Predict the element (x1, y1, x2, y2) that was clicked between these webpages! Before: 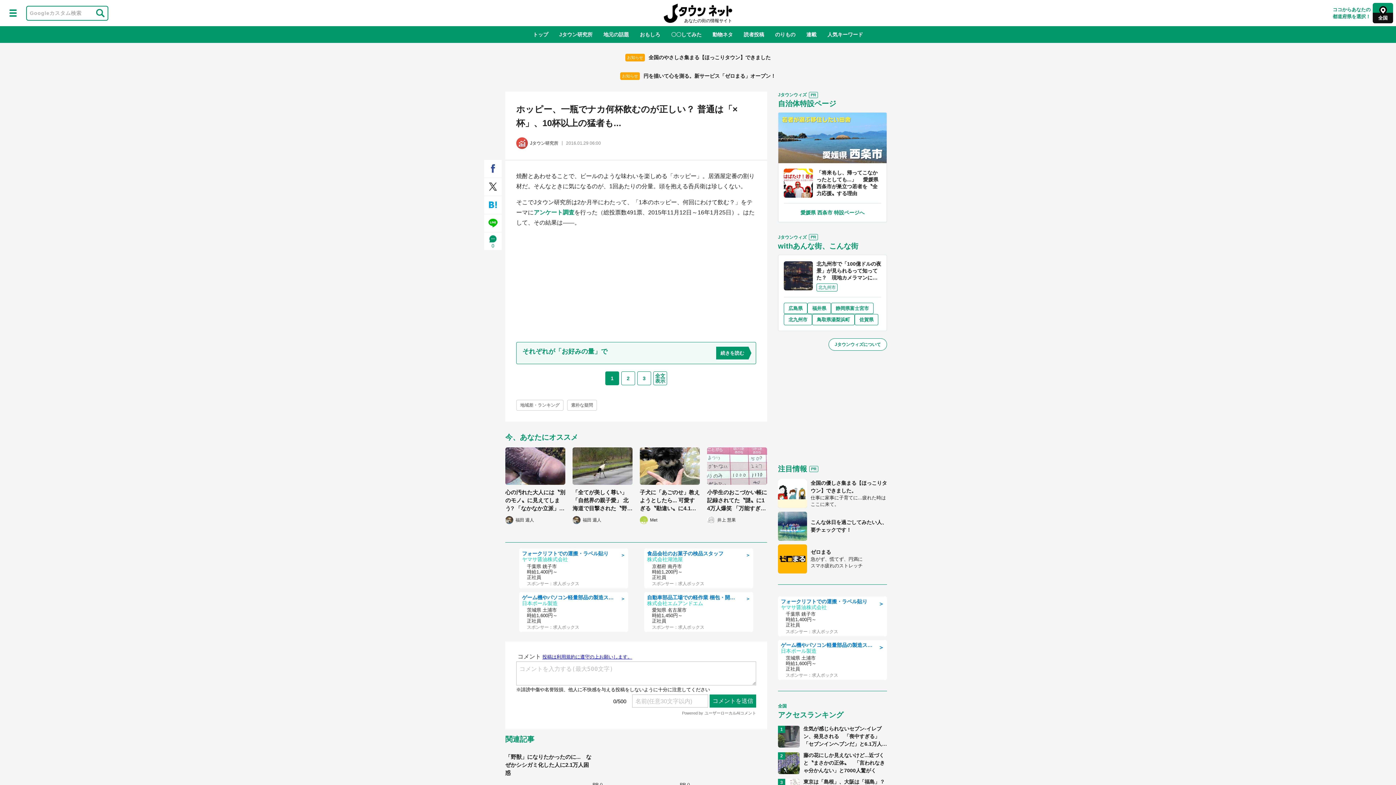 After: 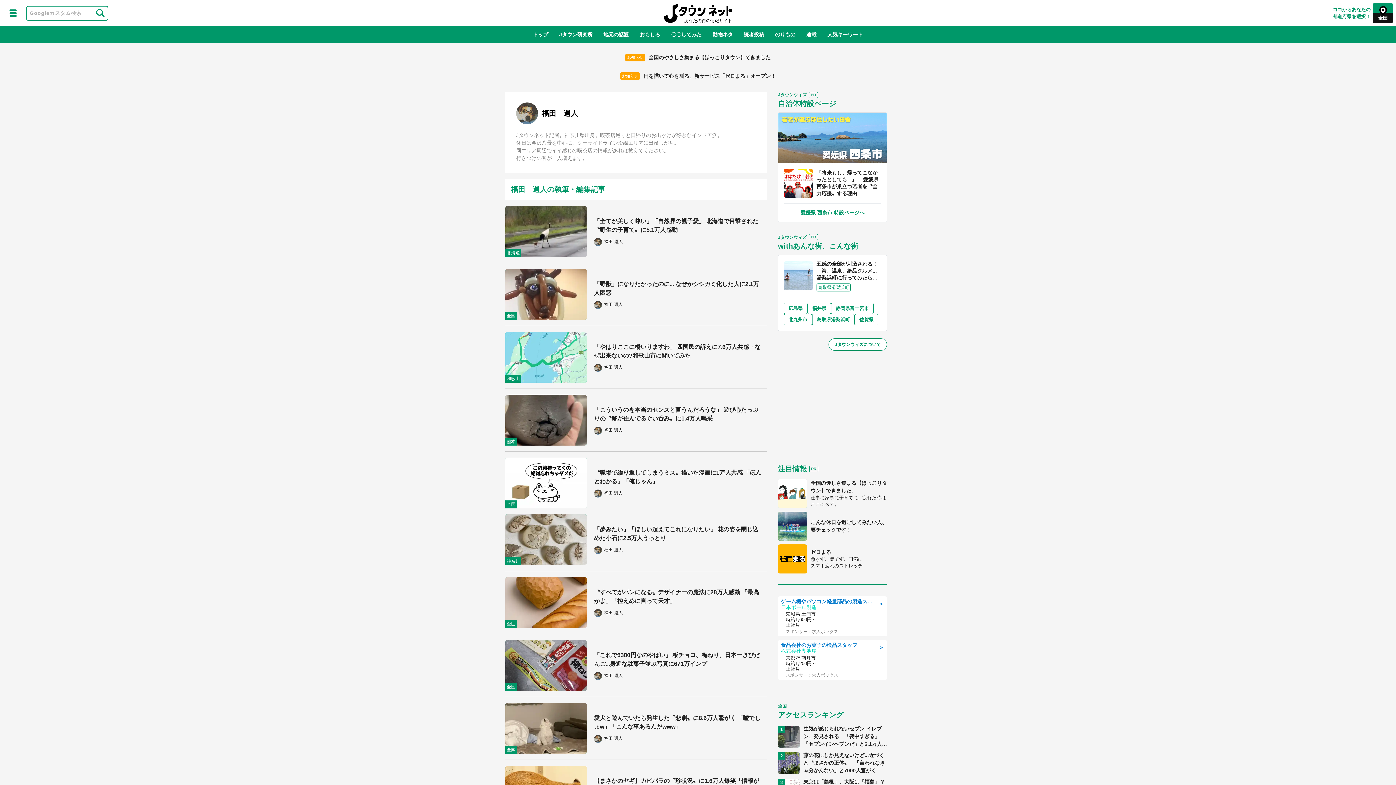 Action: bbox: (572, 516, 632, 524) label: 福田 週人